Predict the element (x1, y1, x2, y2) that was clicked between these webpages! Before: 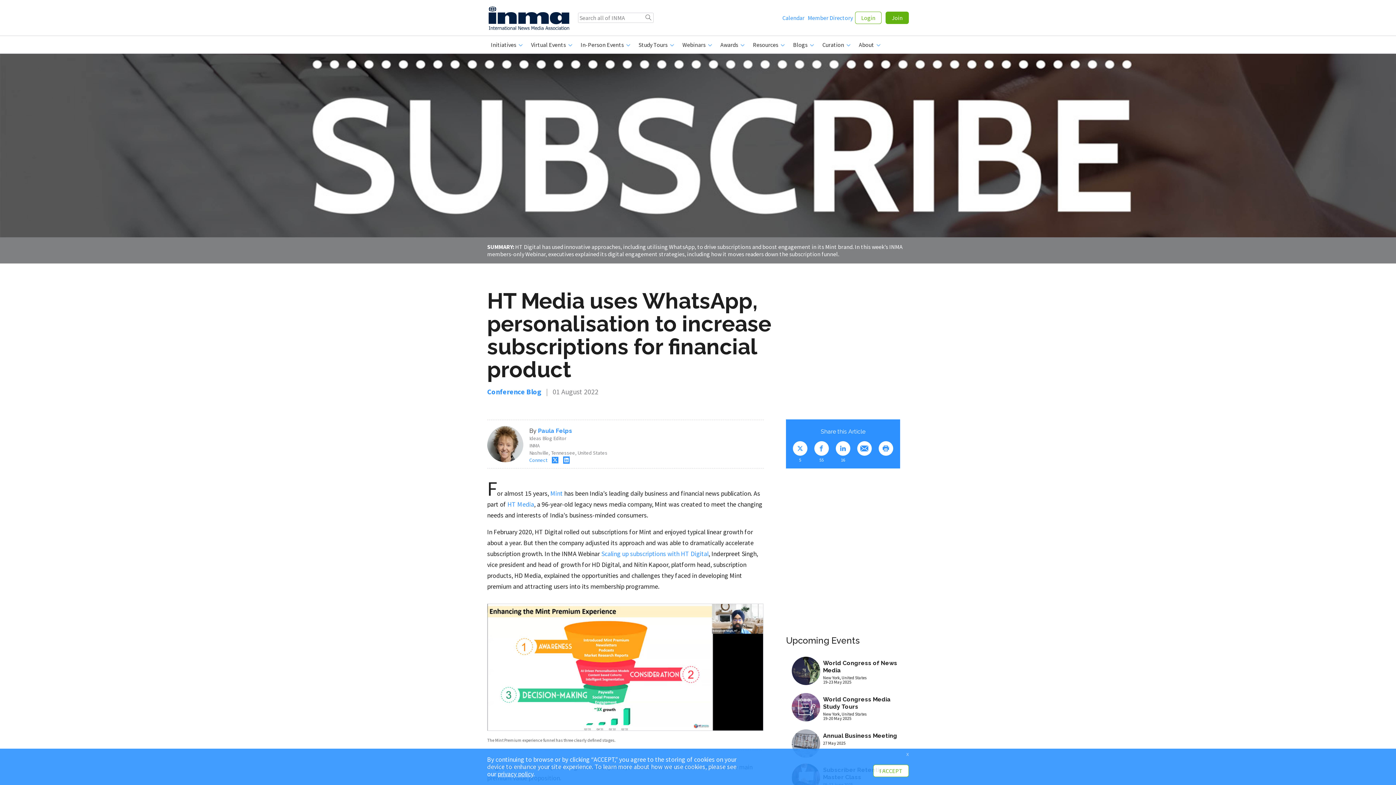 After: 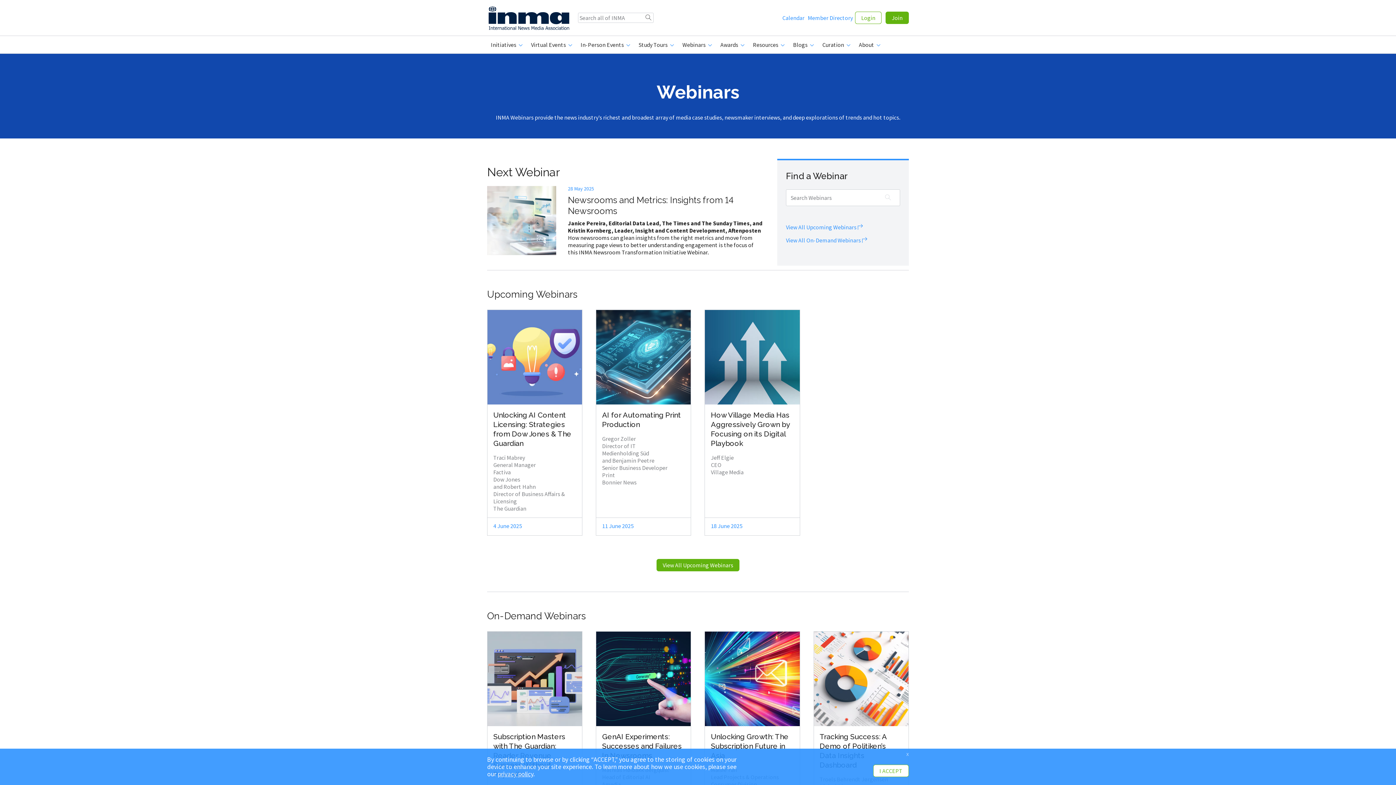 Action: label: Webinars  bbox: (682, 35, 712, 53)